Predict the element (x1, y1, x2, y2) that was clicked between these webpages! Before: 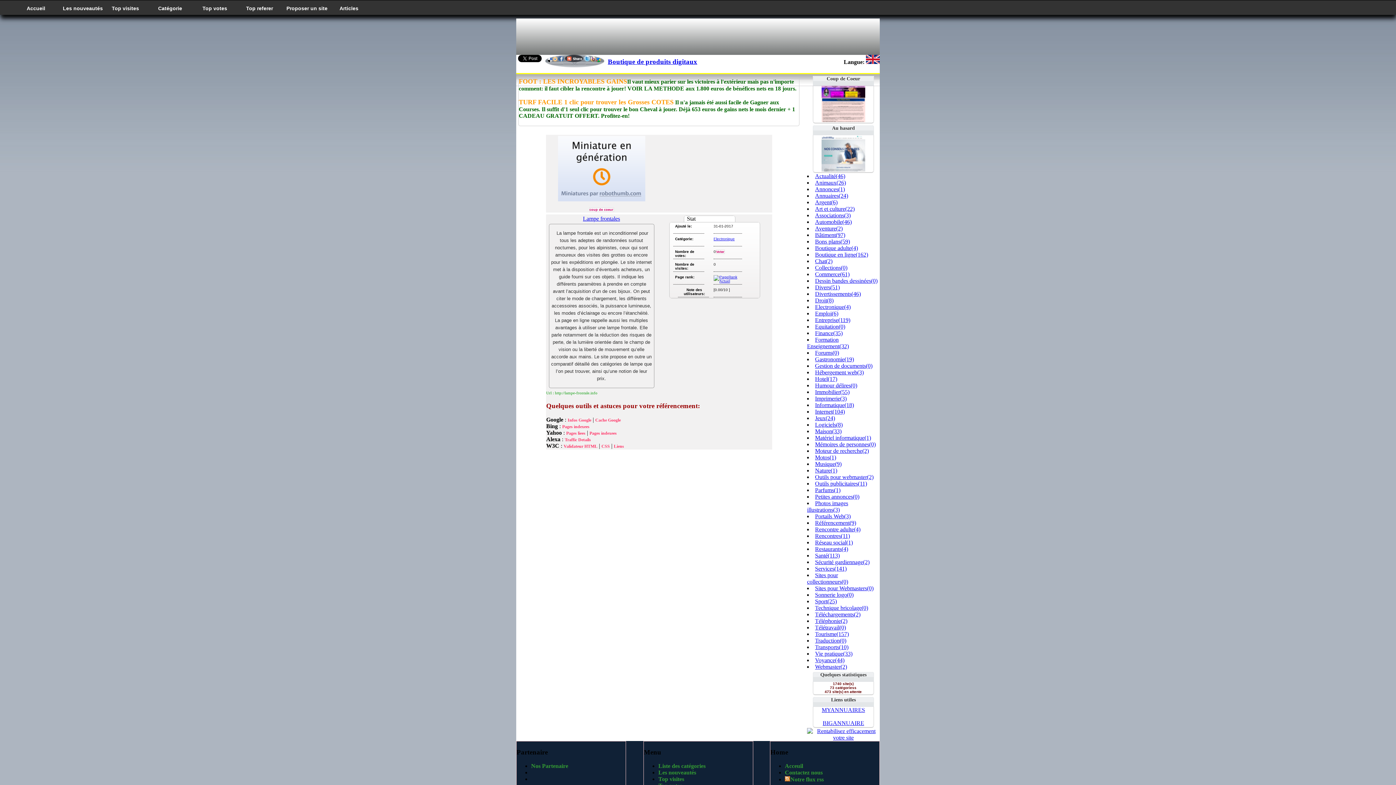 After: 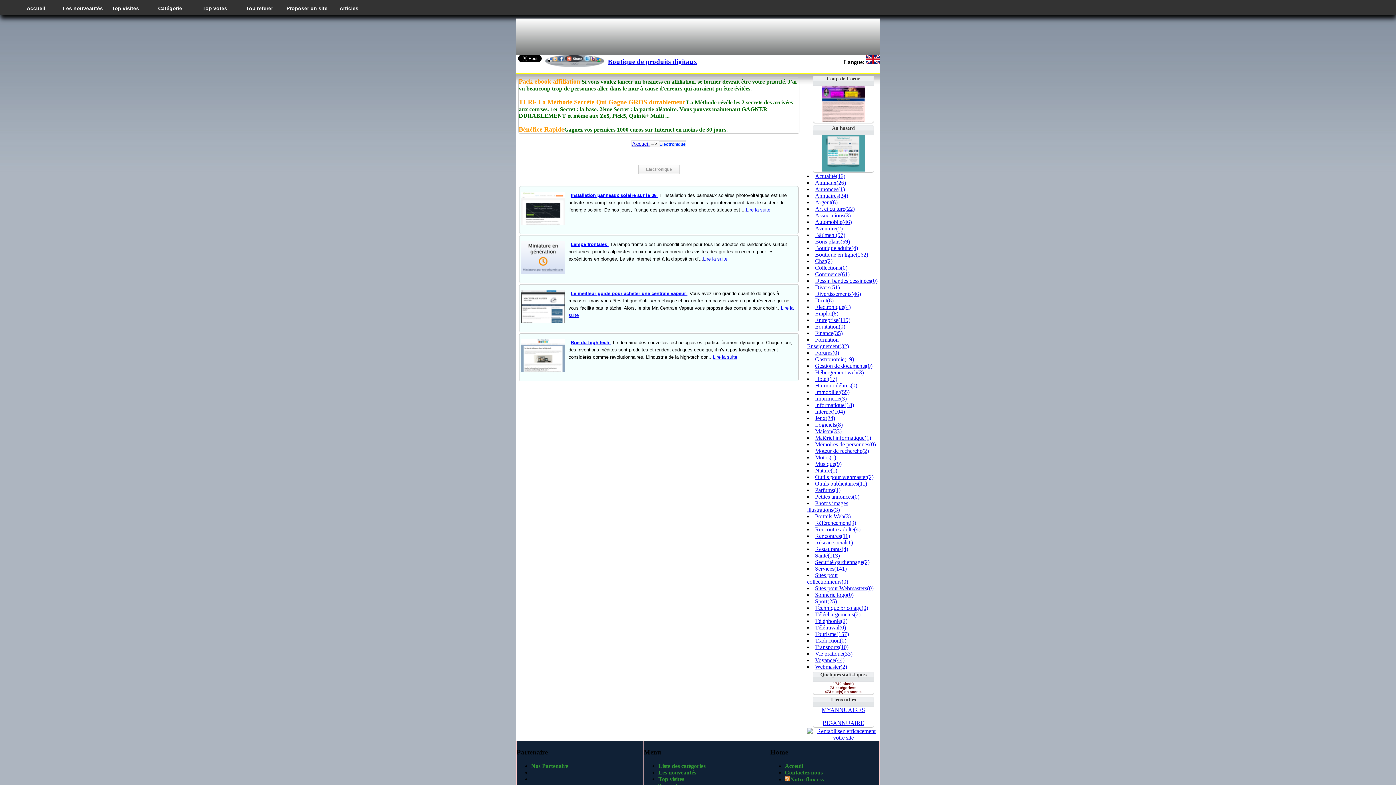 Action: label: Electronique(4) bbox: (815, 304, 850, 310)